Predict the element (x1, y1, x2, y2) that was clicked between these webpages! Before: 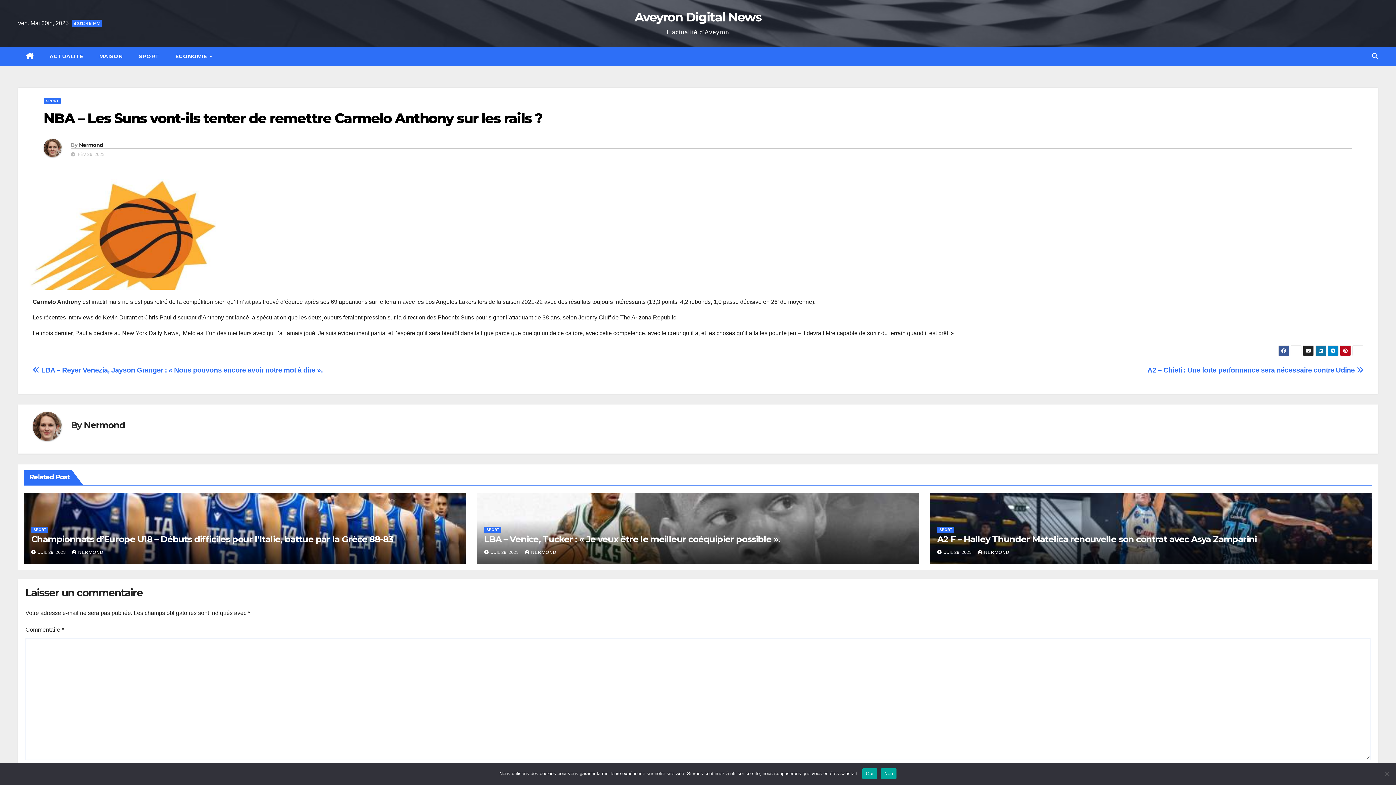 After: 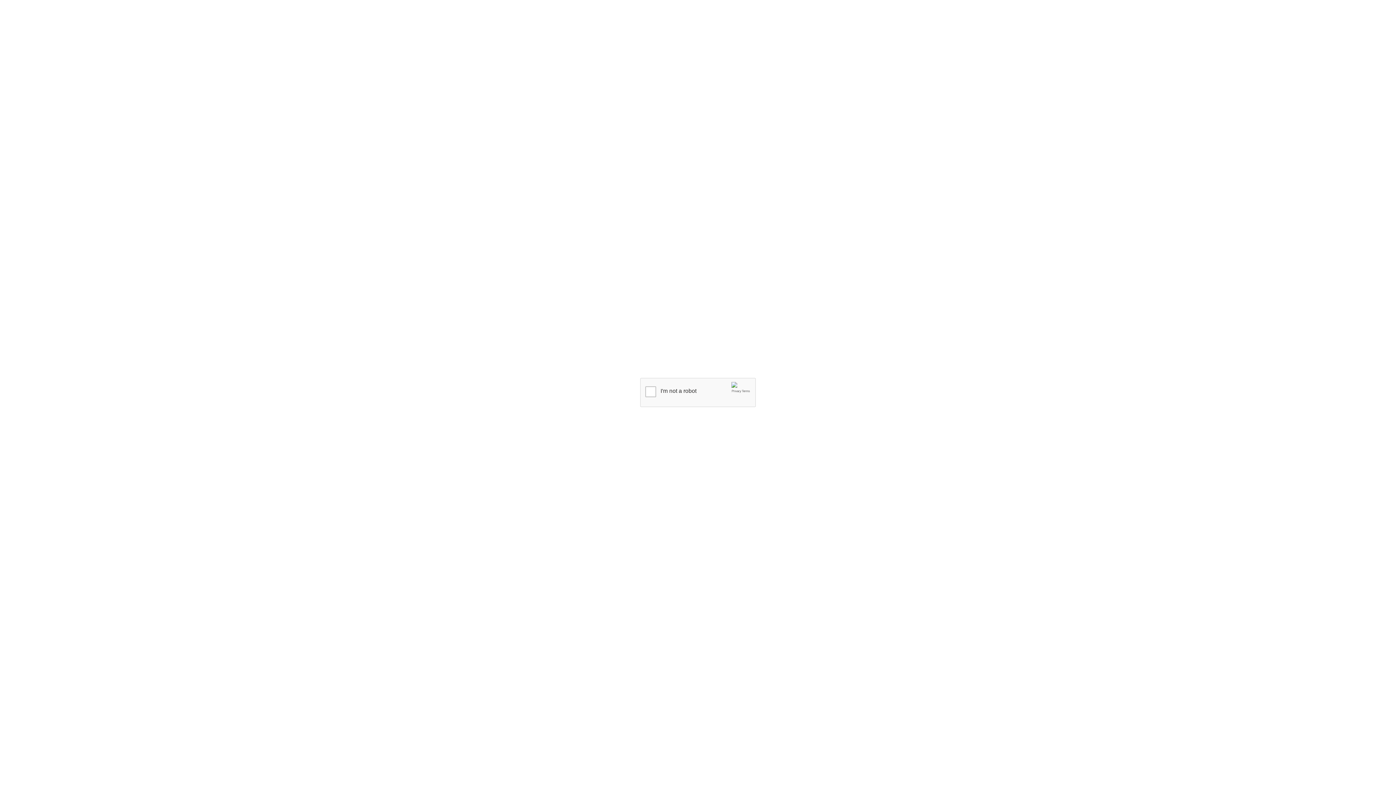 Action: bbox: (484, 534, 780, 544) label: LBA – Venice, Tucker : « Je veux être le meilleur coéquipier possible ».